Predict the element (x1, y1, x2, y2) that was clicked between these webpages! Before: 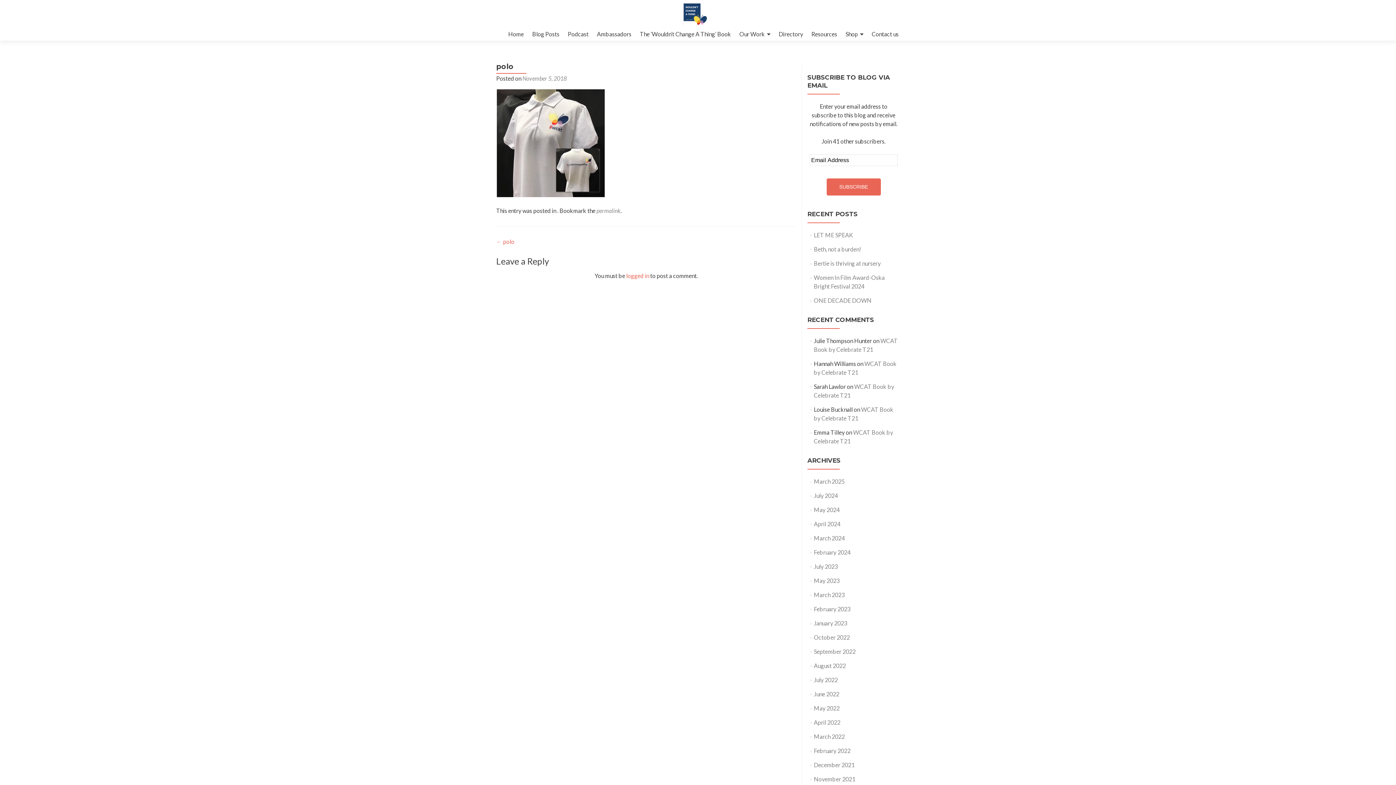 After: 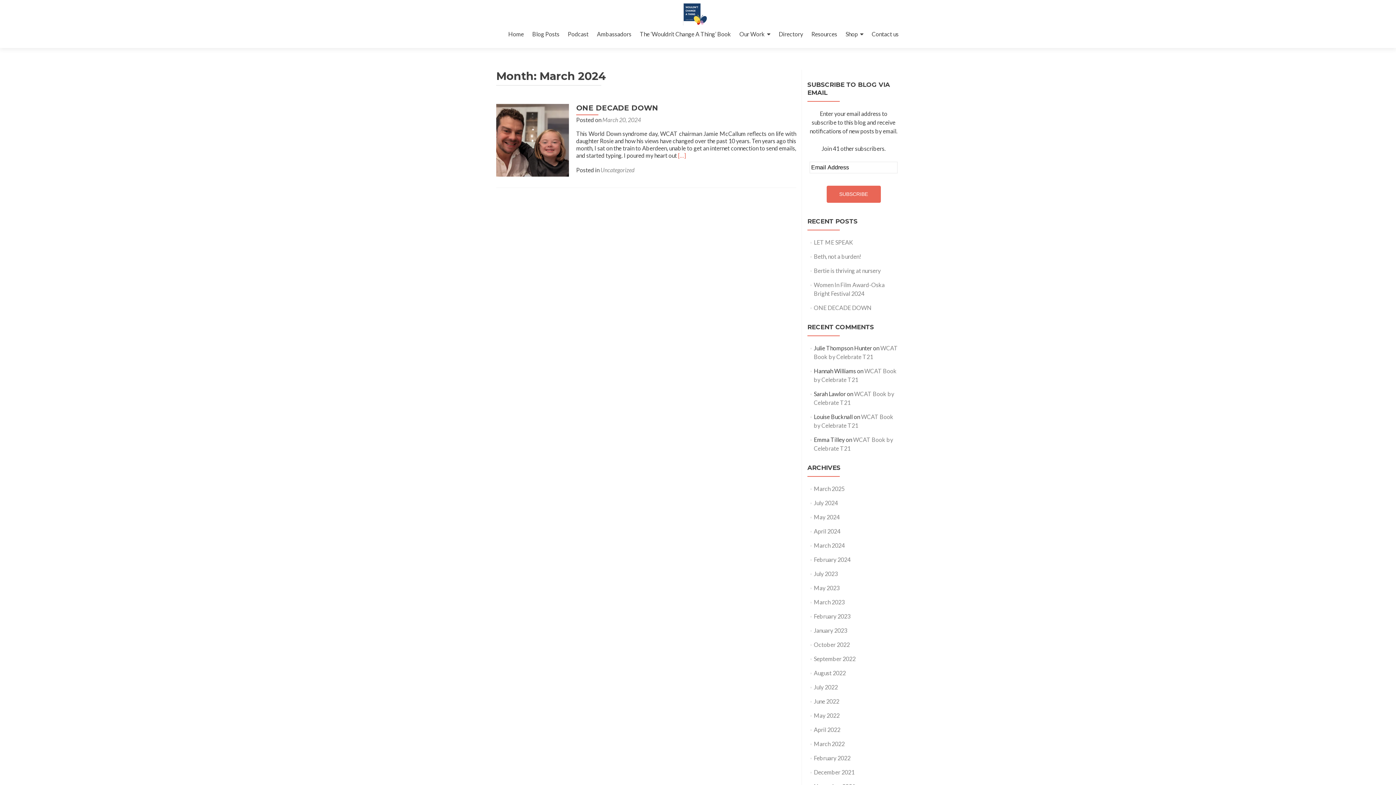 Action: label: March 2024 bbox: (814, 534, 844, 541)